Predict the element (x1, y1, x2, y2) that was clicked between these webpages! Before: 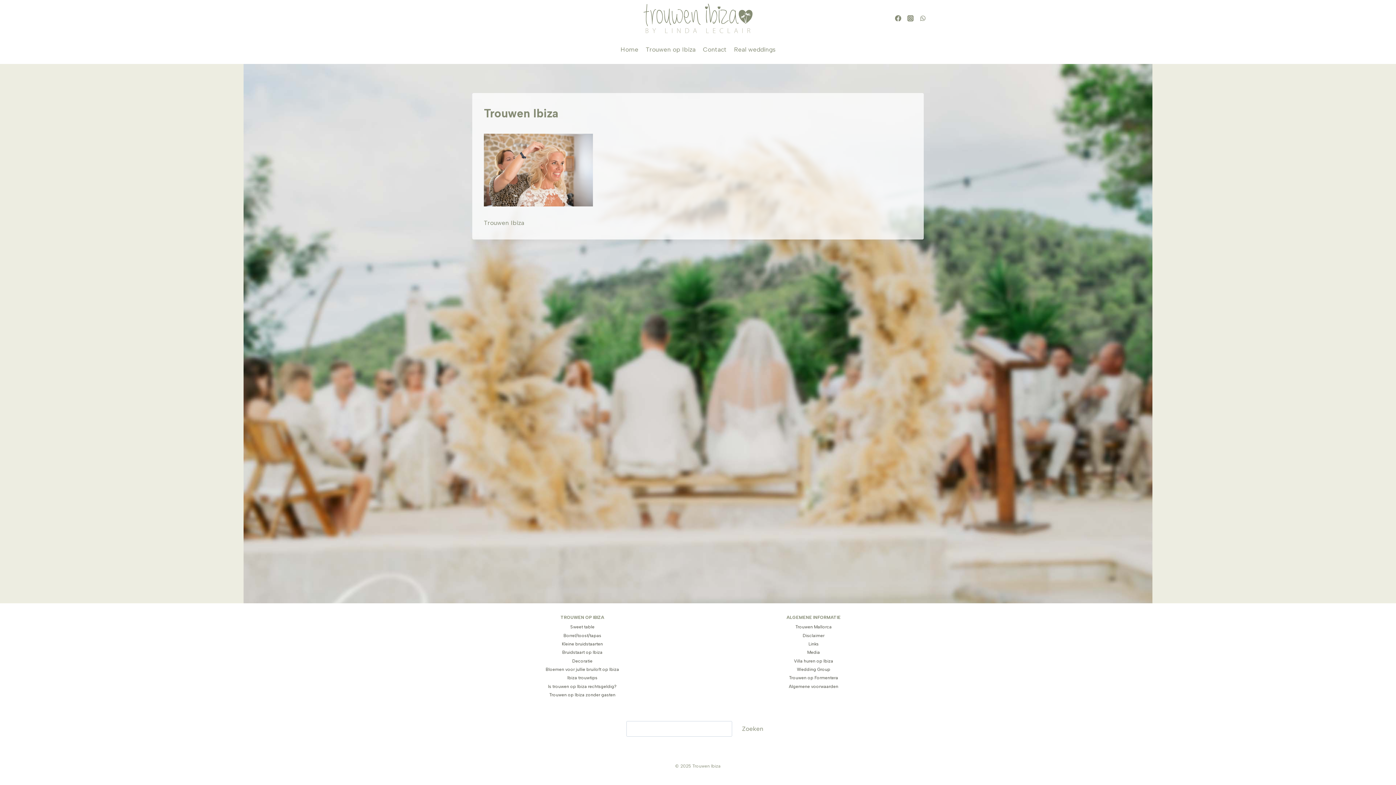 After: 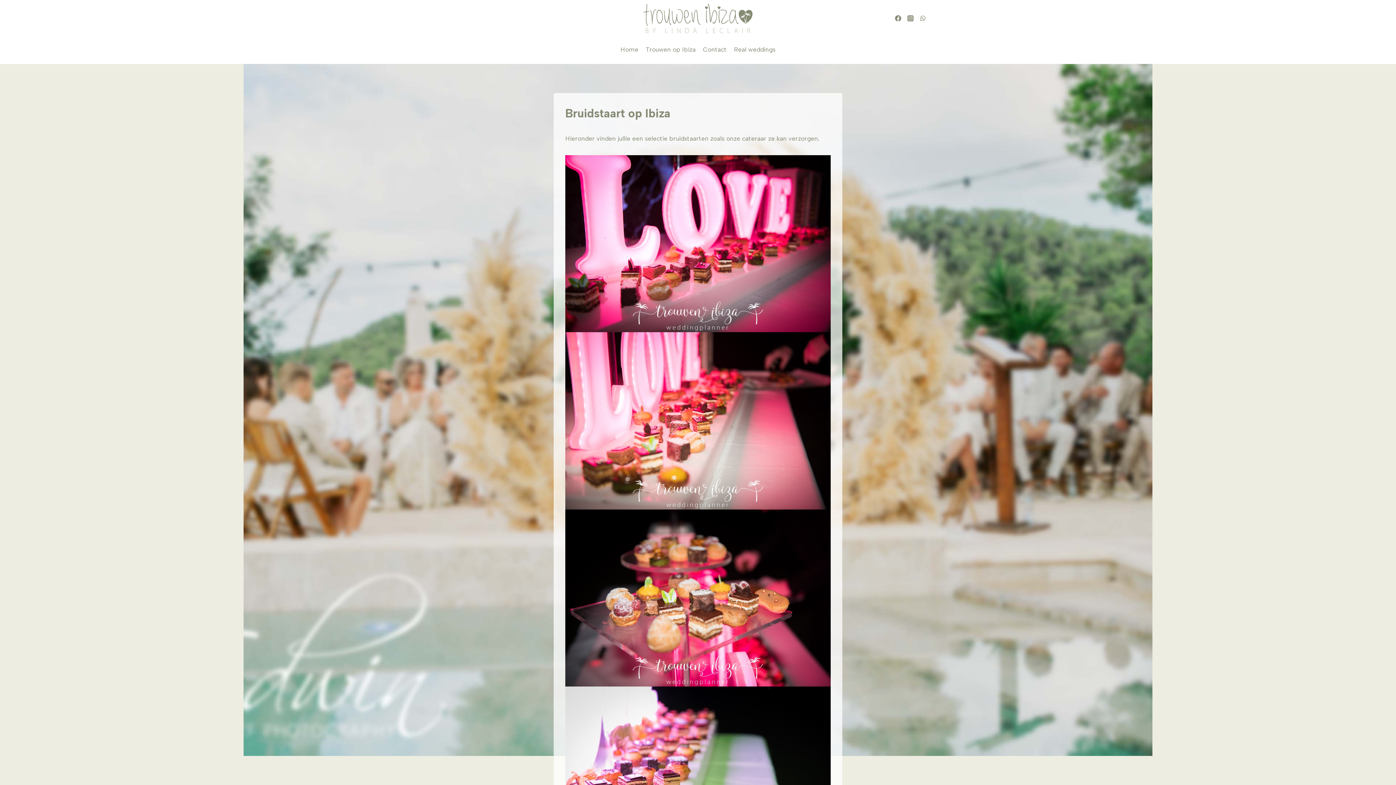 Action: bbox: (472, 648, 692, 657) label: Bruidstaart op Ibiza